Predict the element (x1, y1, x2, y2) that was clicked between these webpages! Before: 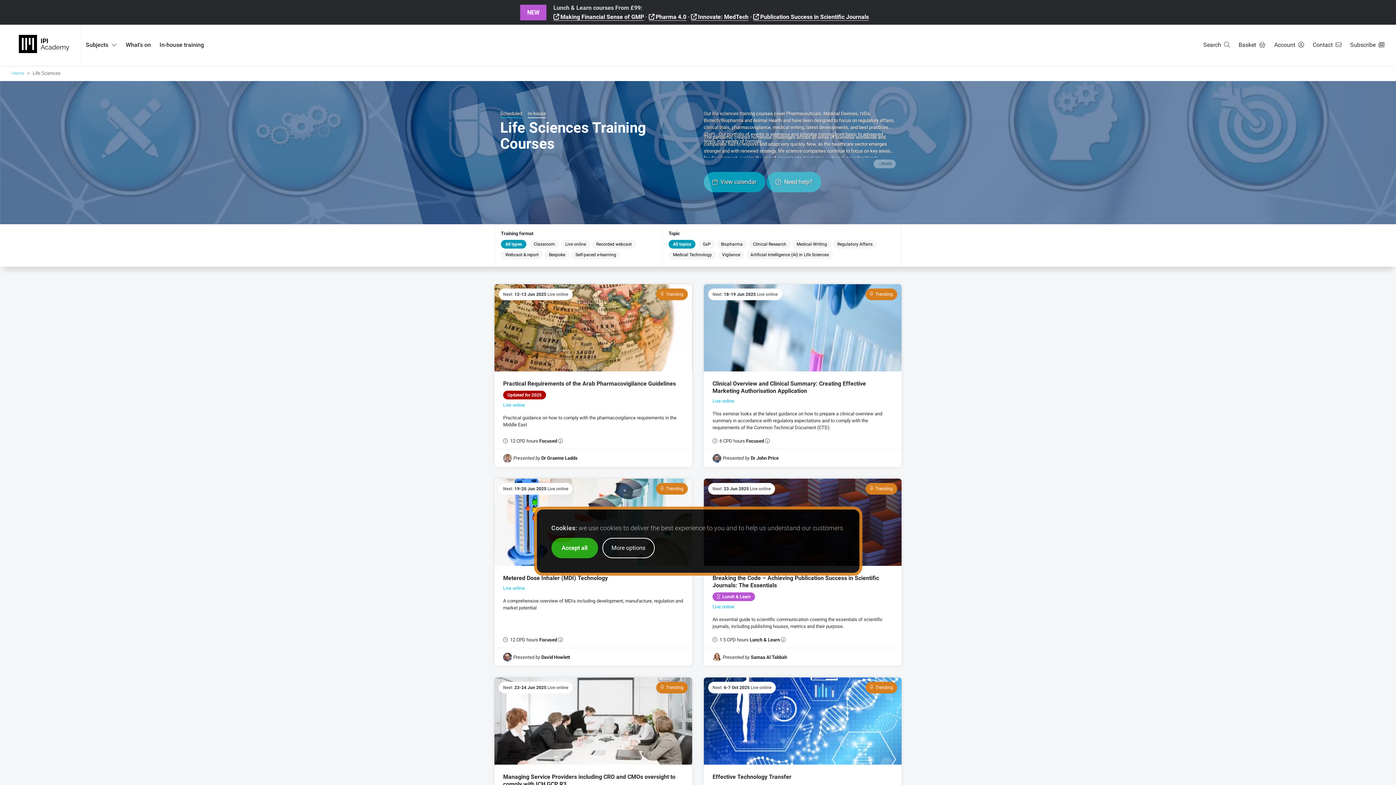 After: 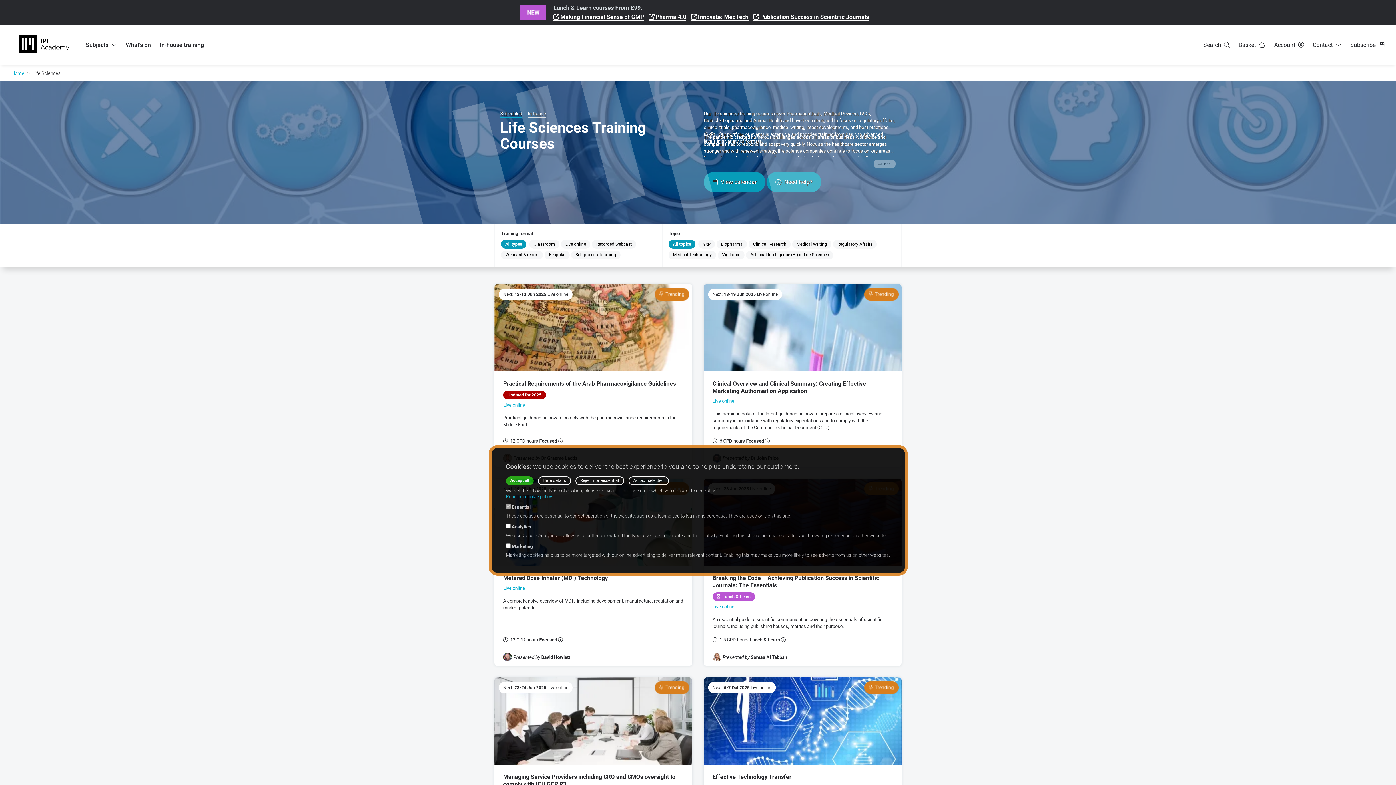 Action: bbox: (602, 538, 654, 558) label: More options